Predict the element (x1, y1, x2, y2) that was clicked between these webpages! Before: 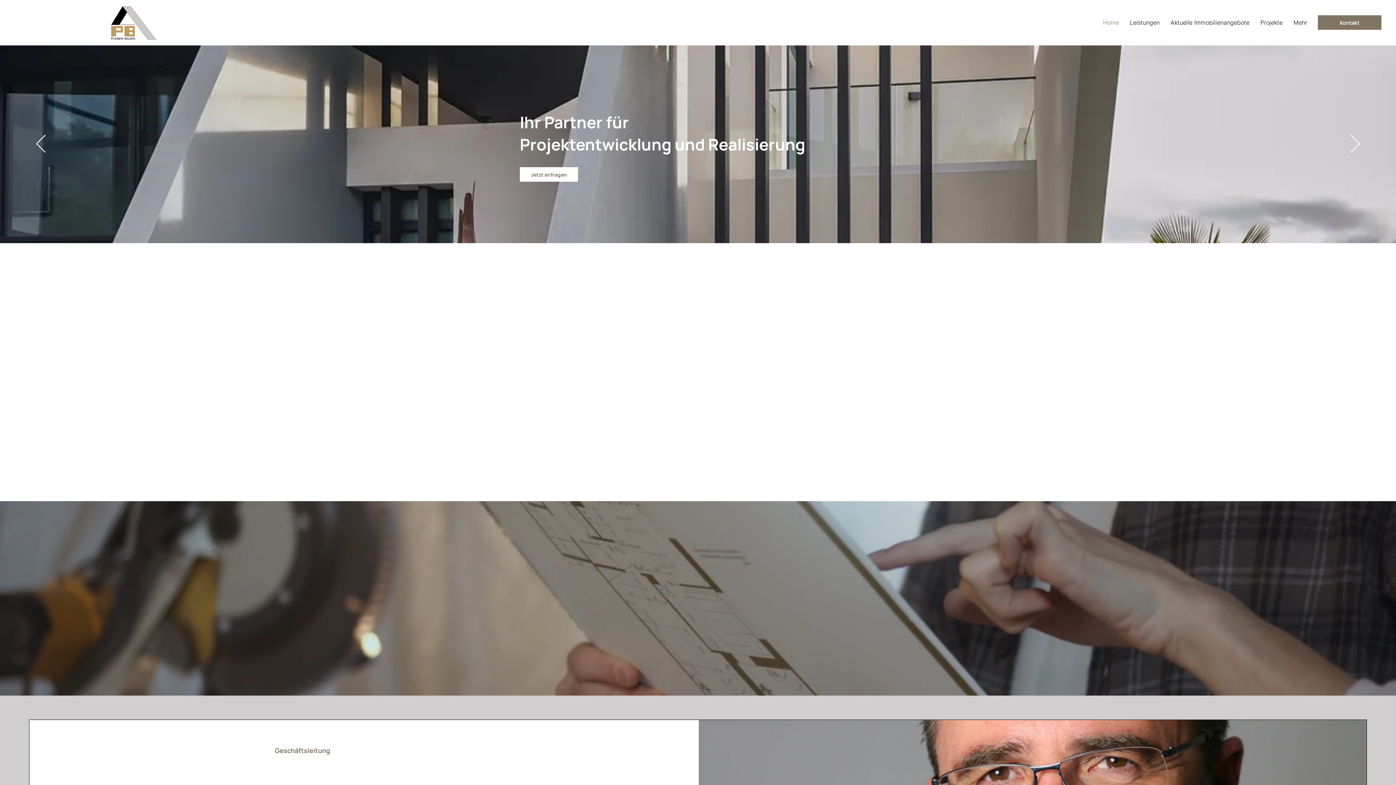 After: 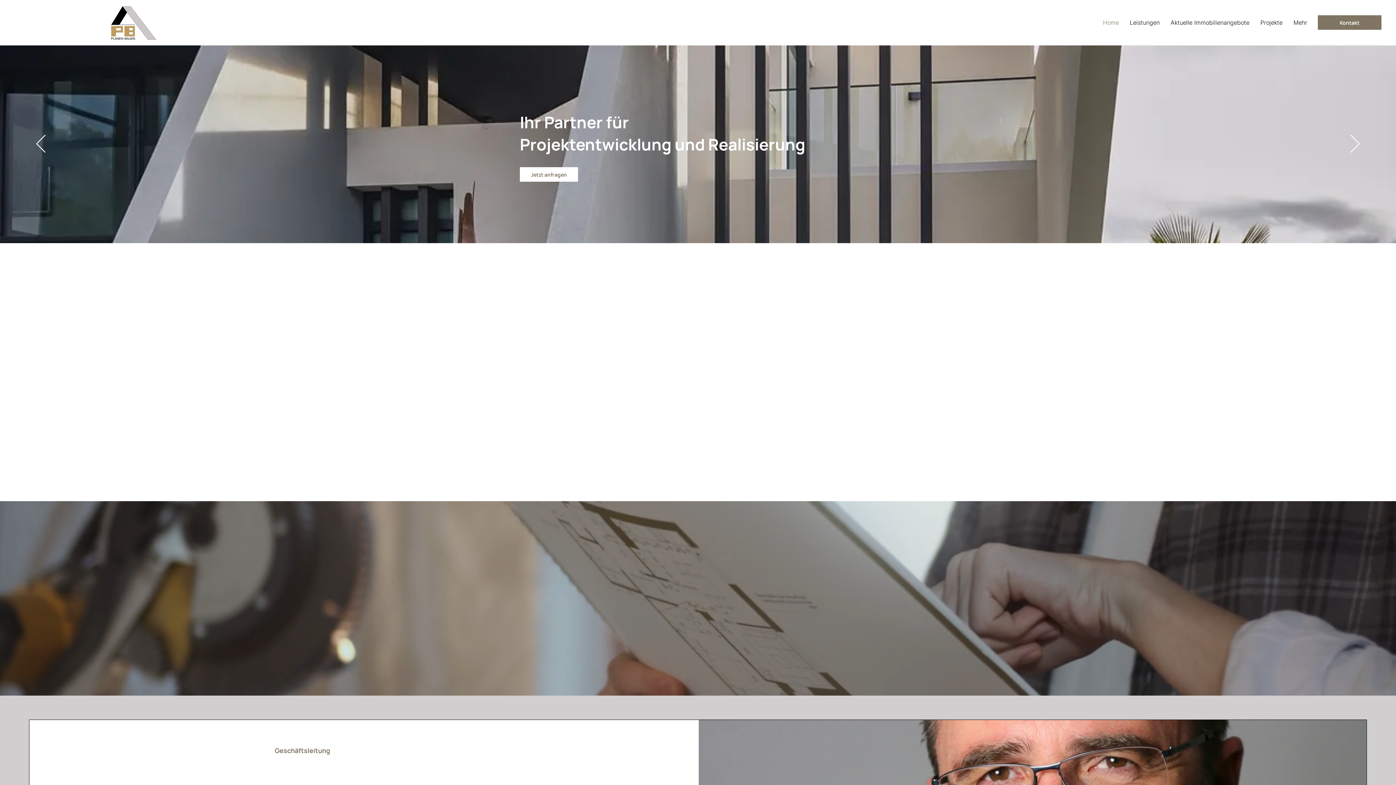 Action: label: Home bbox: (1097, 13, 1124, 31)